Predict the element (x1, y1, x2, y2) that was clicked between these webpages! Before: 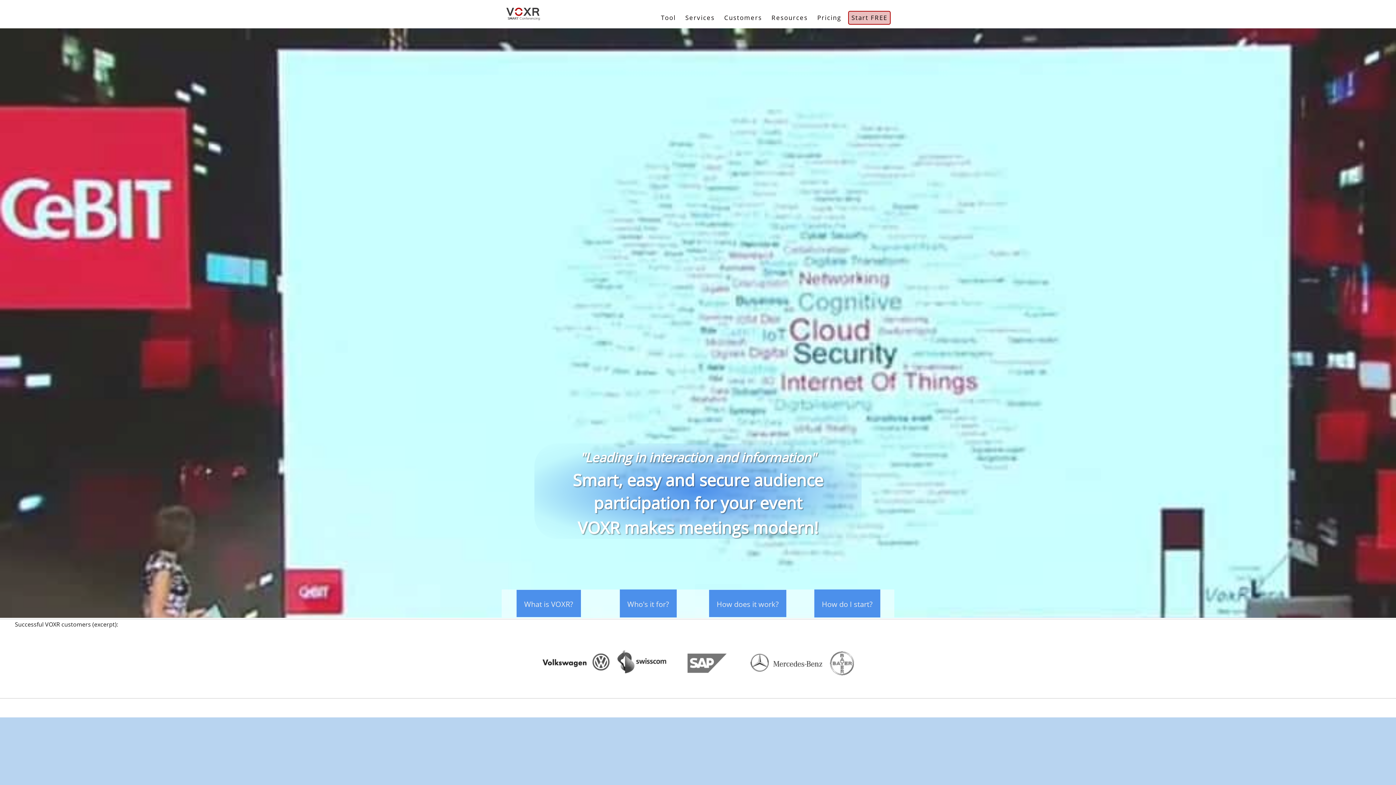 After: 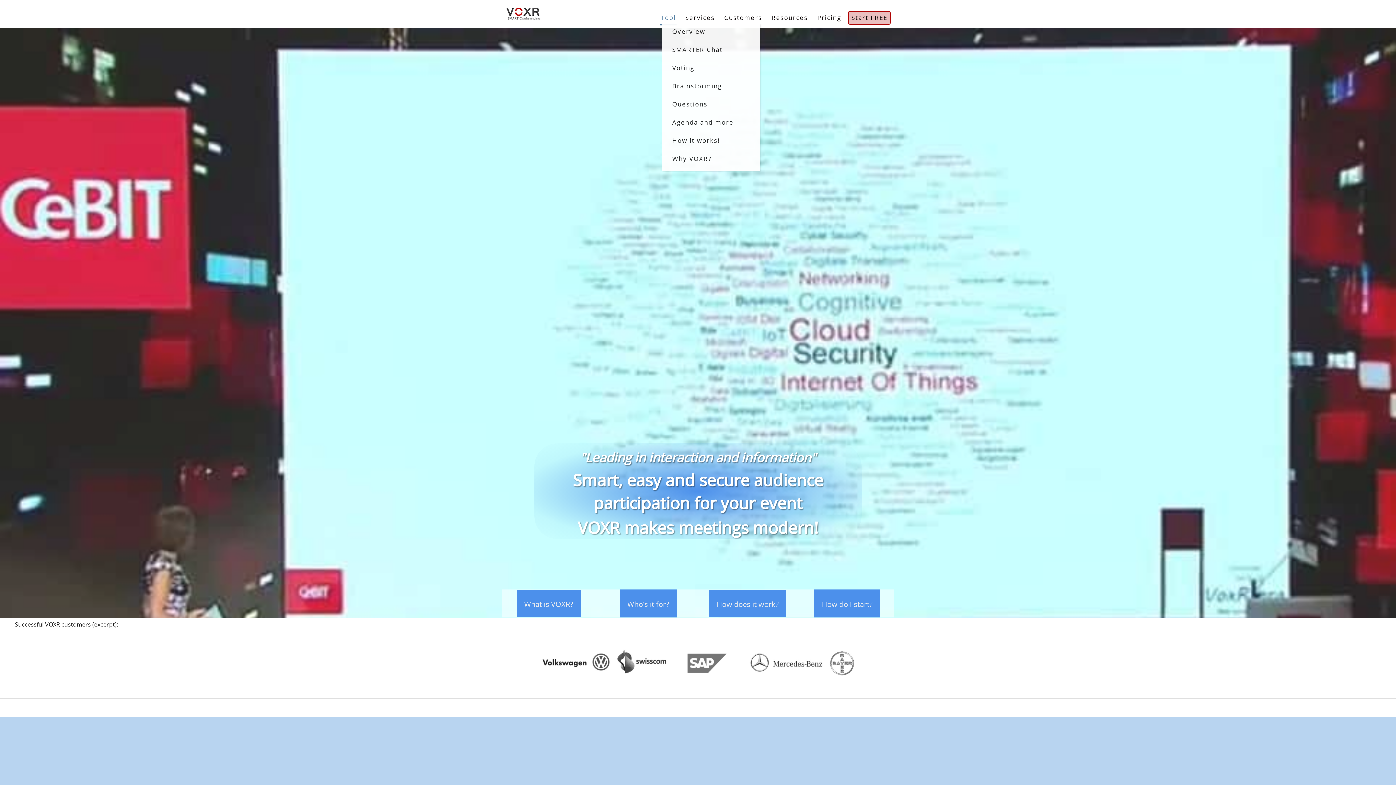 Action: bbox: (660, 11, 676, 24) label: Tool